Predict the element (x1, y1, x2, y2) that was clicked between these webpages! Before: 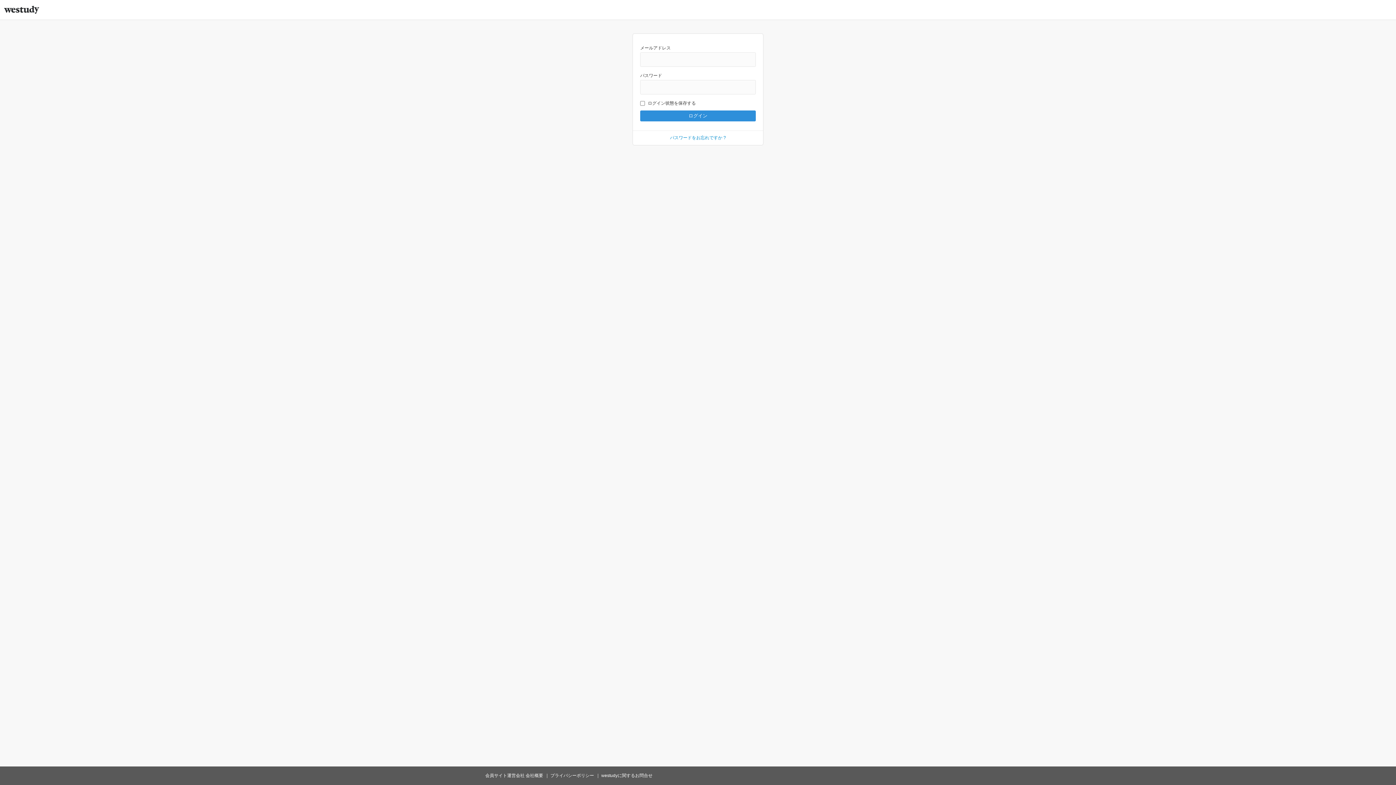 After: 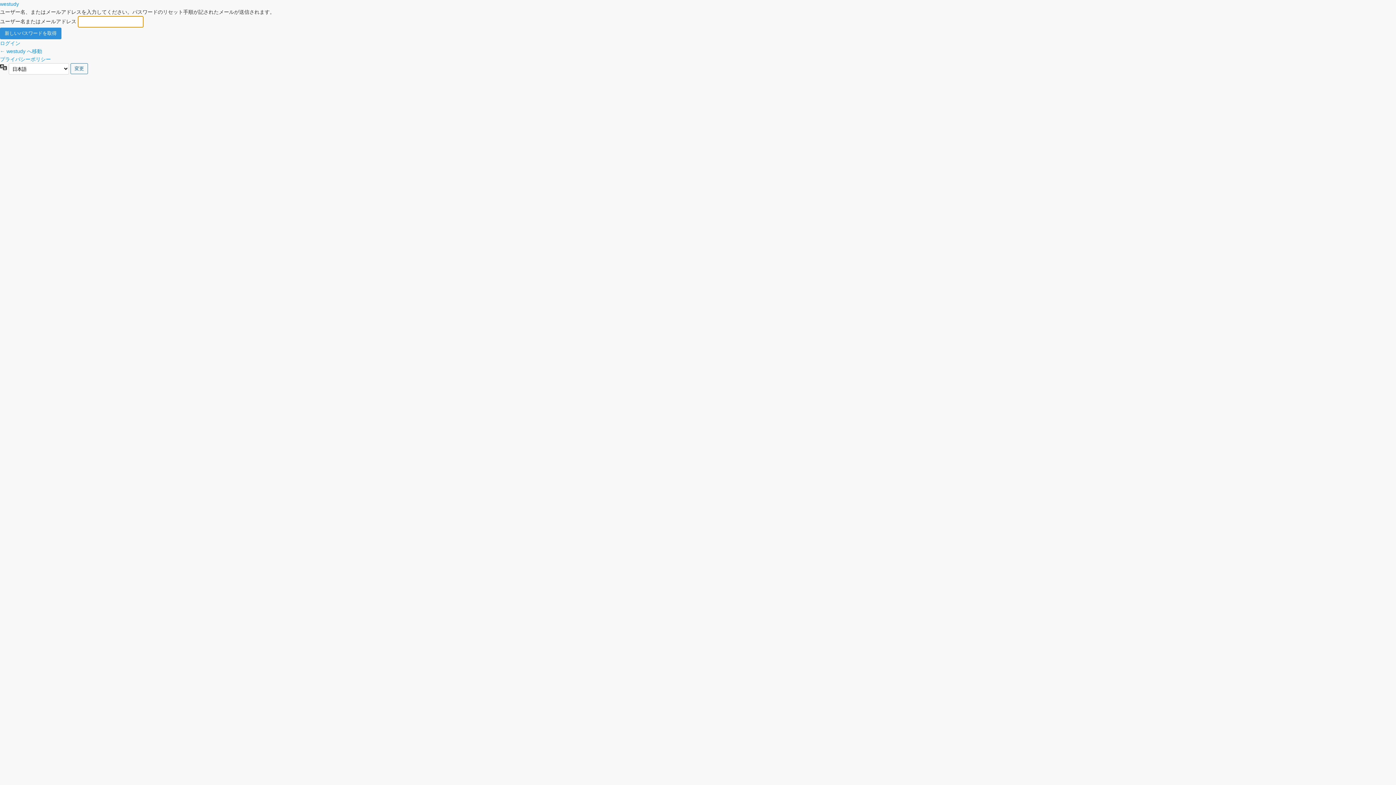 Action: label: パスワードをお忘れですか ? bbox: (670, 135, 726, 140)